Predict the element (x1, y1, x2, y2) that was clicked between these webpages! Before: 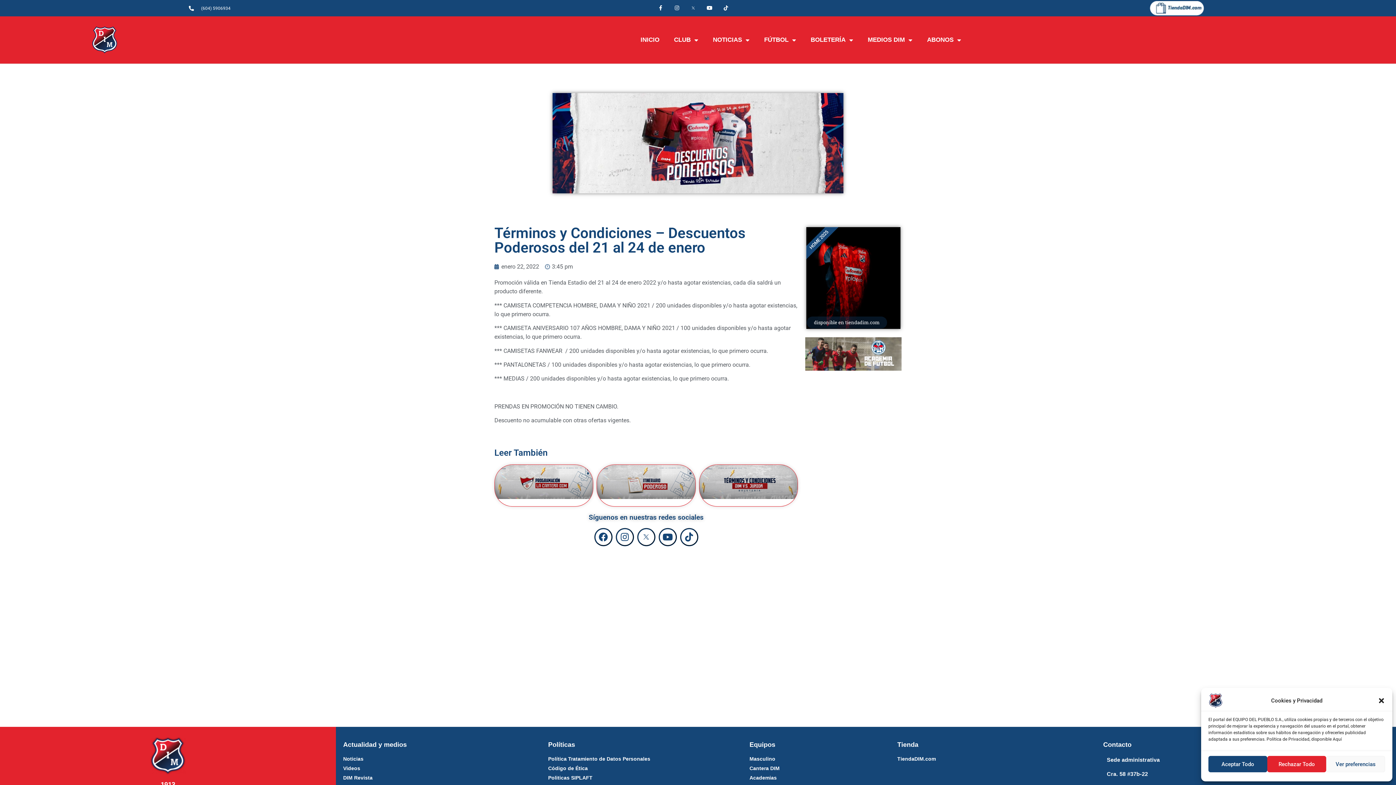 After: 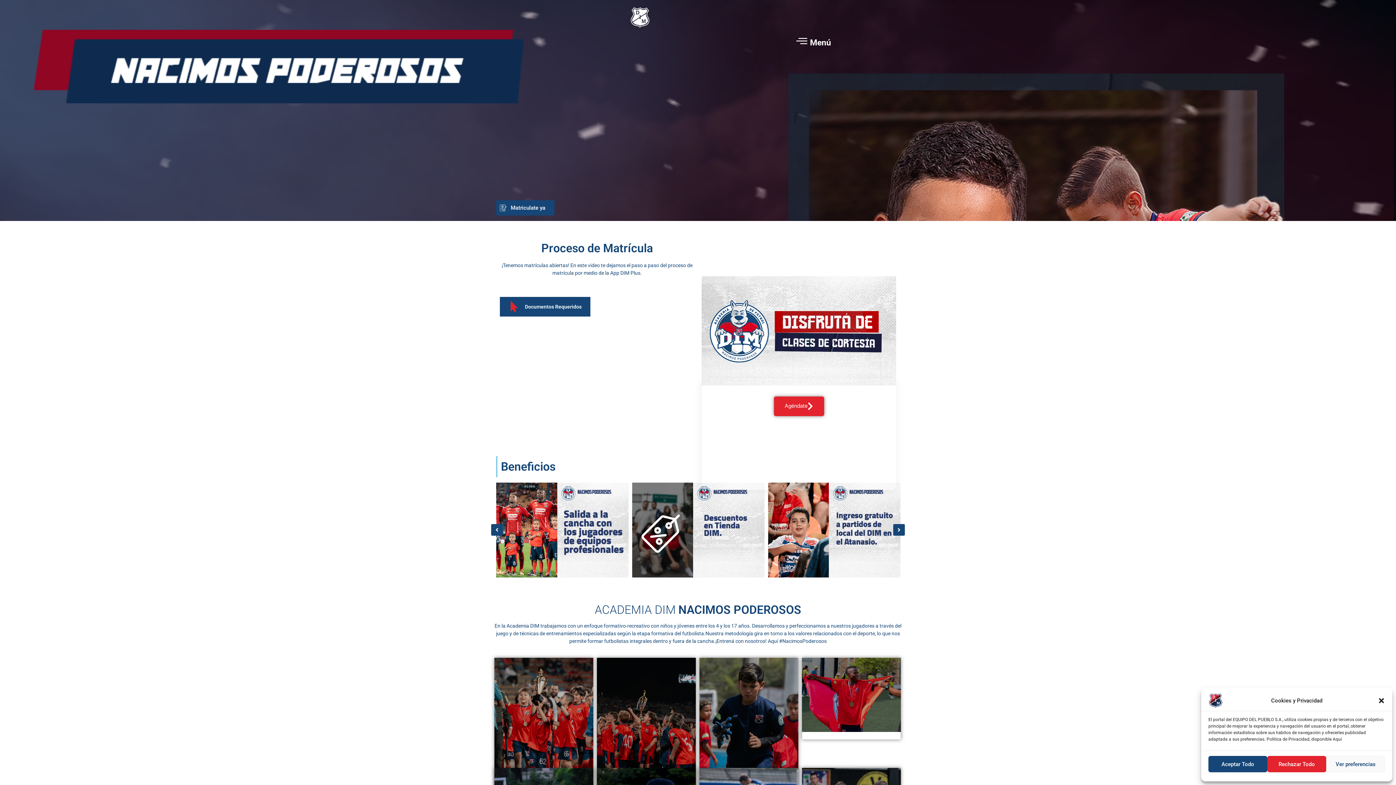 Action: bbox: (805, 337, 901, 370)